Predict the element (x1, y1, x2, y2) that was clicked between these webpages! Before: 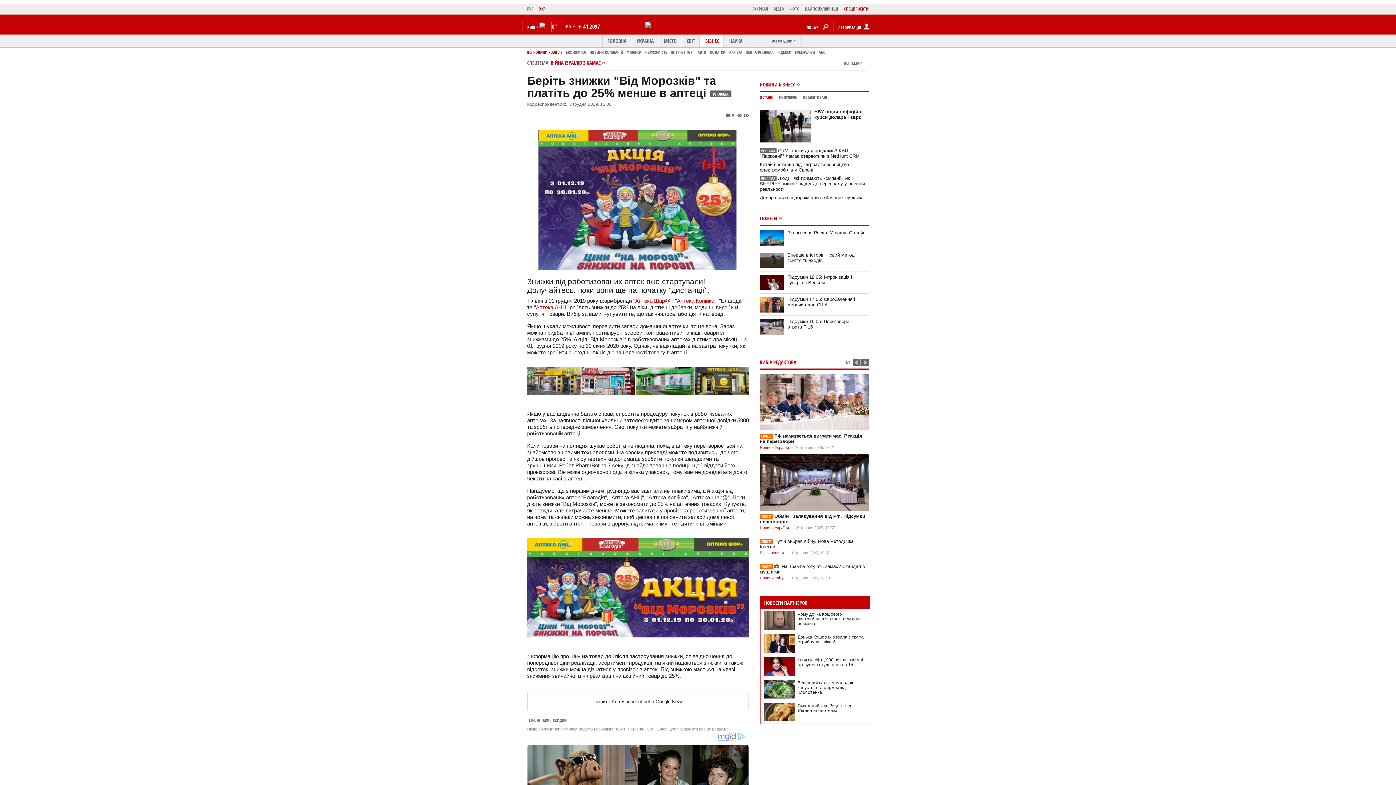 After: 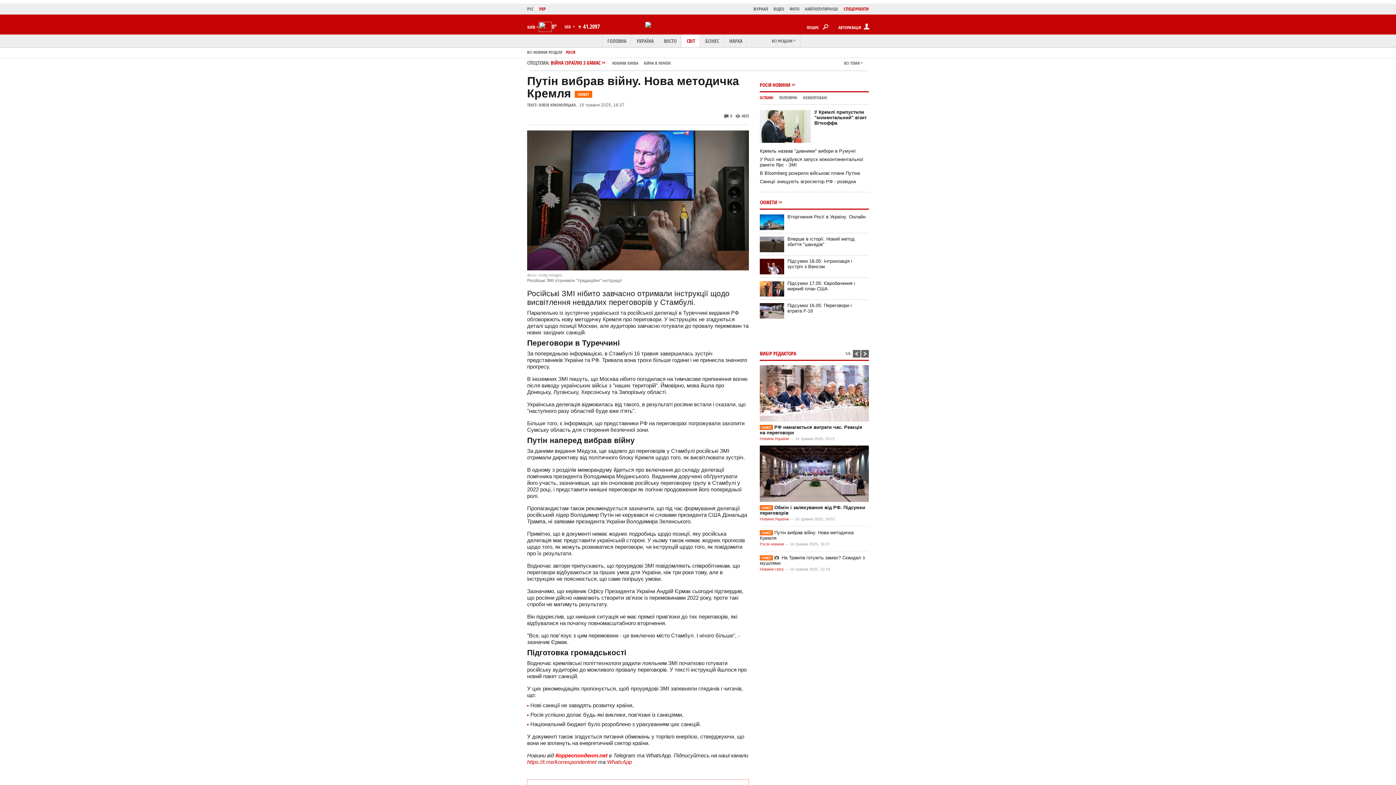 Action: bbox: (760, 538, 869, 549) label: СЮЖЕТПутін вибрав війну. Нова методичка Кремля